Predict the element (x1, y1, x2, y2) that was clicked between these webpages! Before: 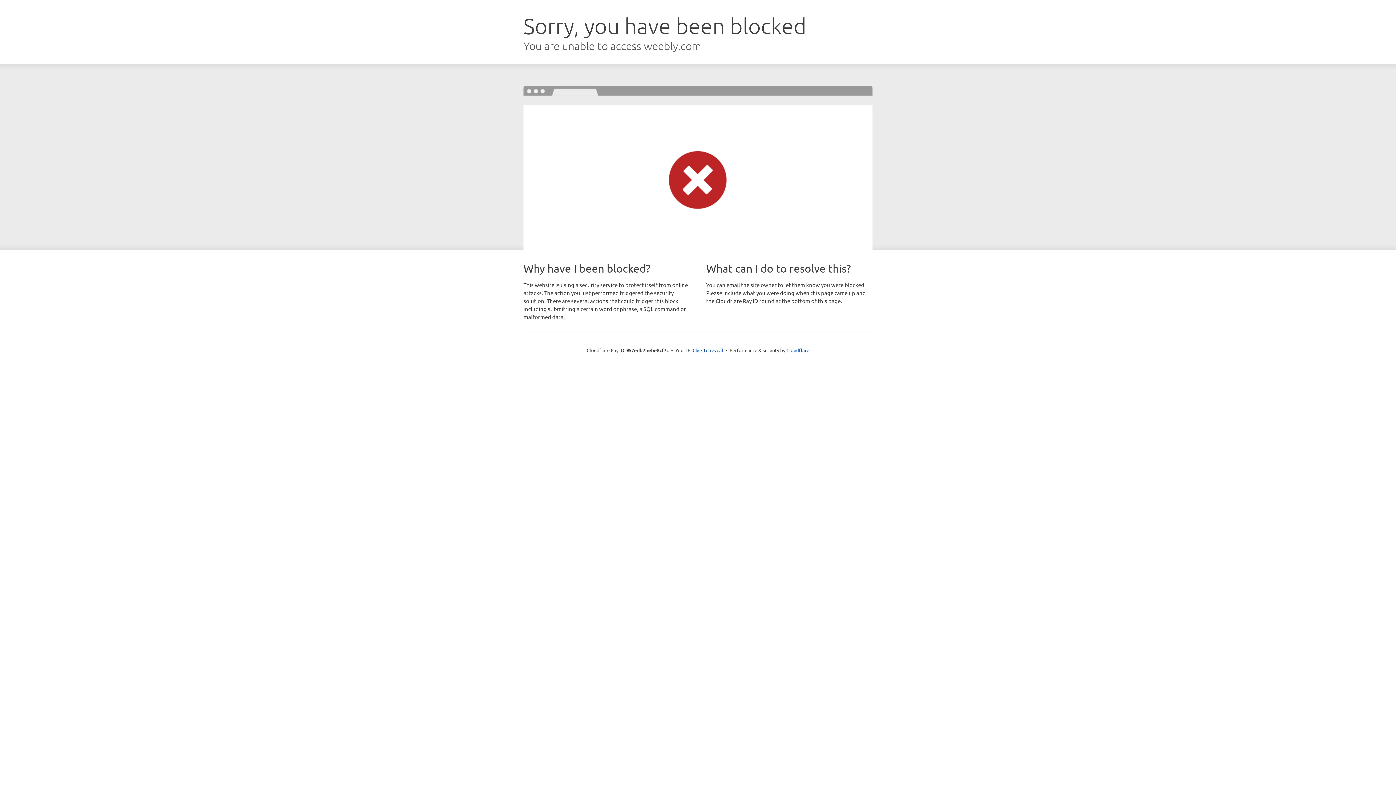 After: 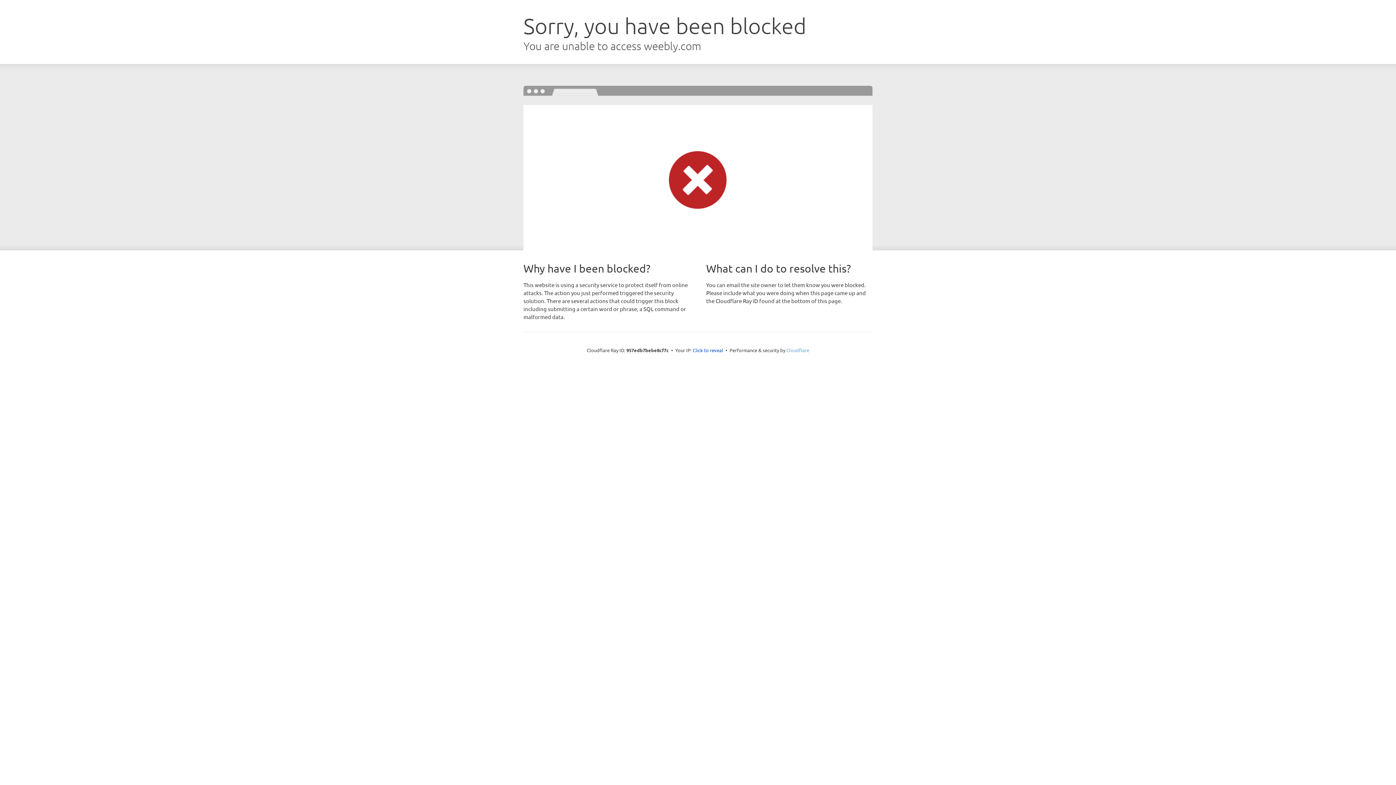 Action: bbox: (786, 347, 809, 353) label: Cloudflare